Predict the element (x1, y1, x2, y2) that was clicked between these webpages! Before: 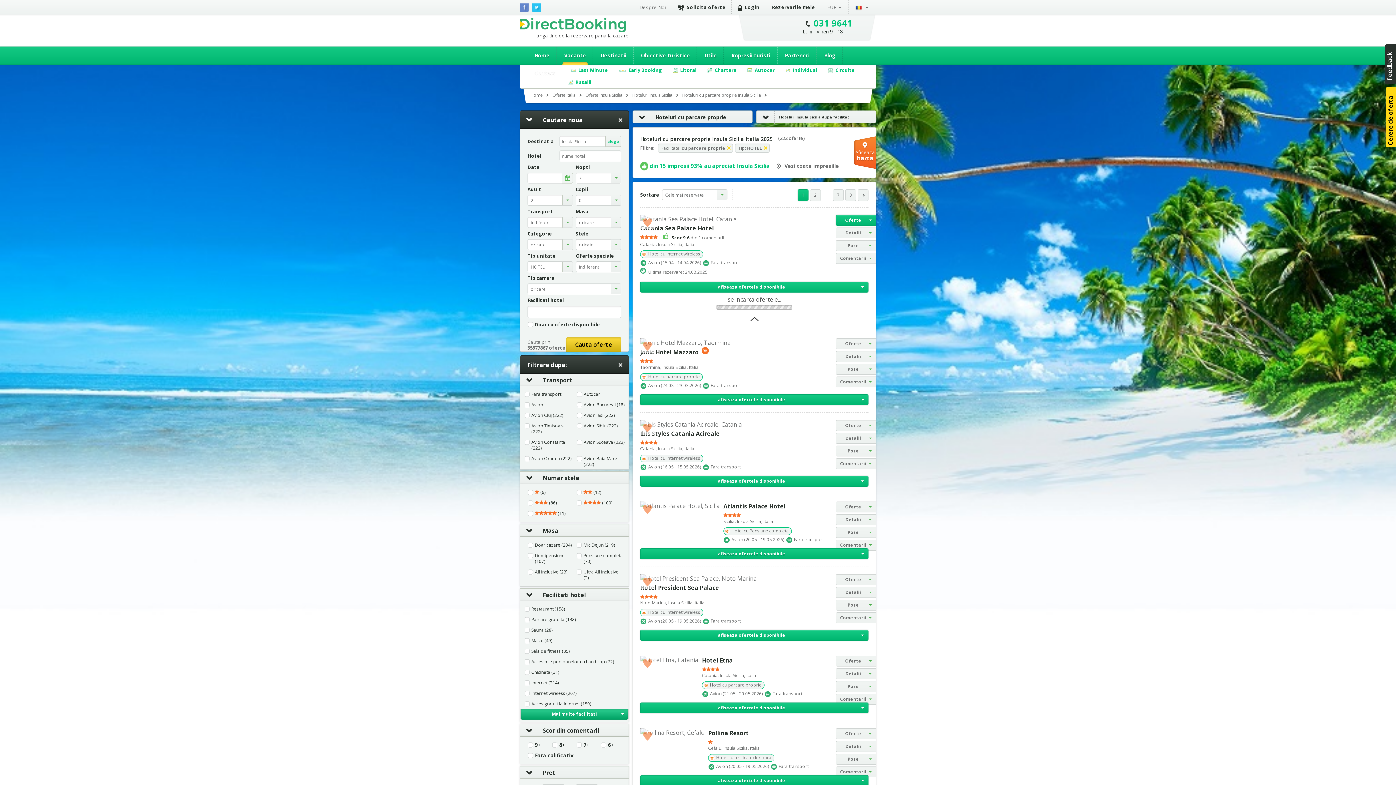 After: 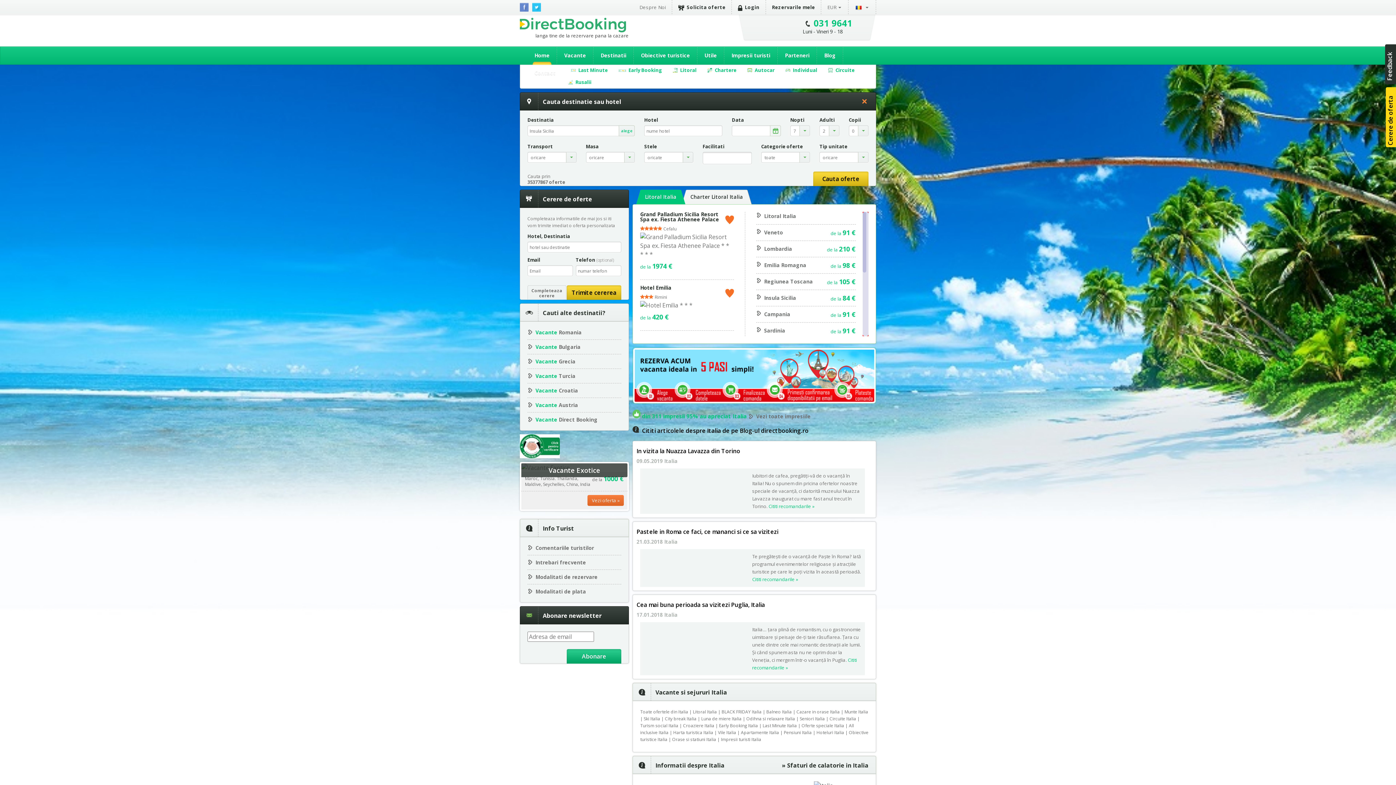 Action: bbox: (527, 46, 557, 64) label: Home